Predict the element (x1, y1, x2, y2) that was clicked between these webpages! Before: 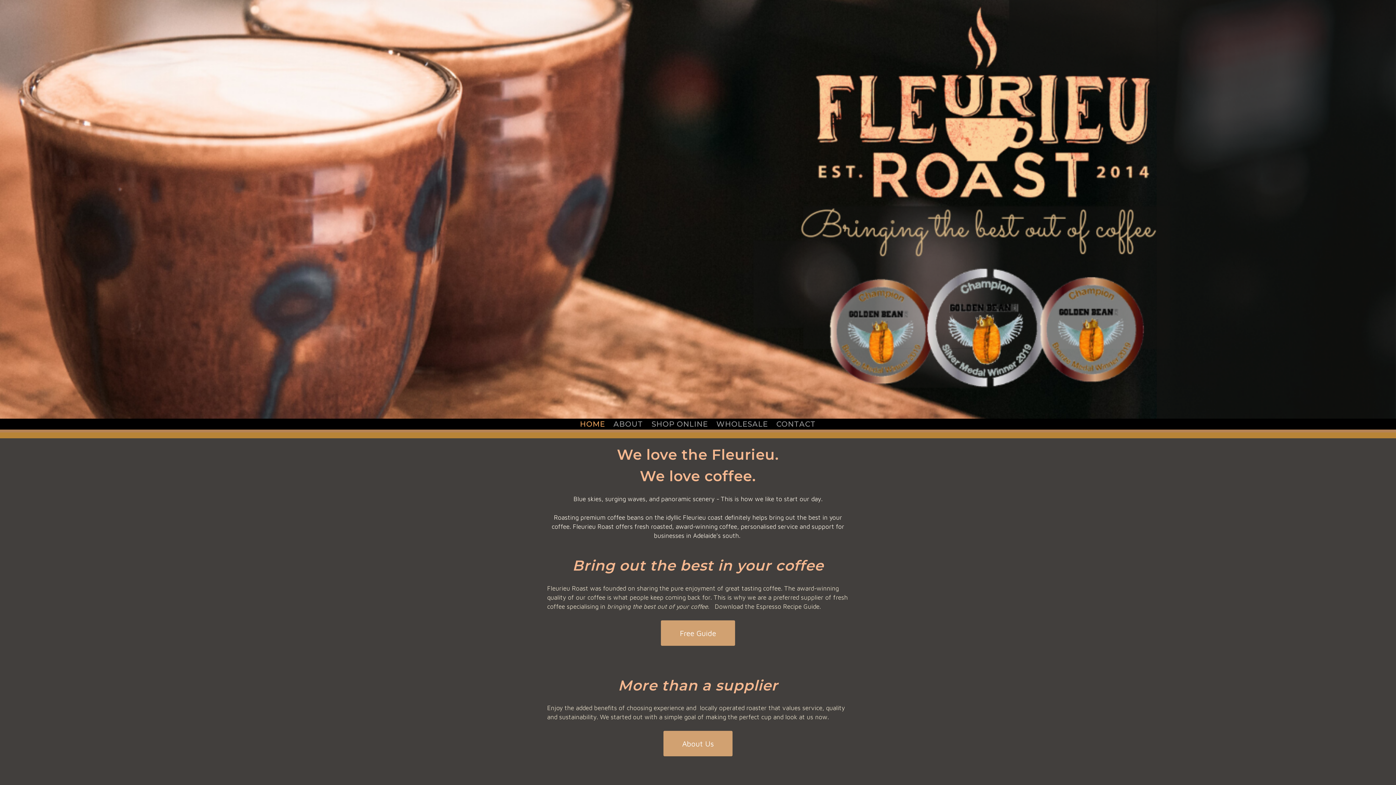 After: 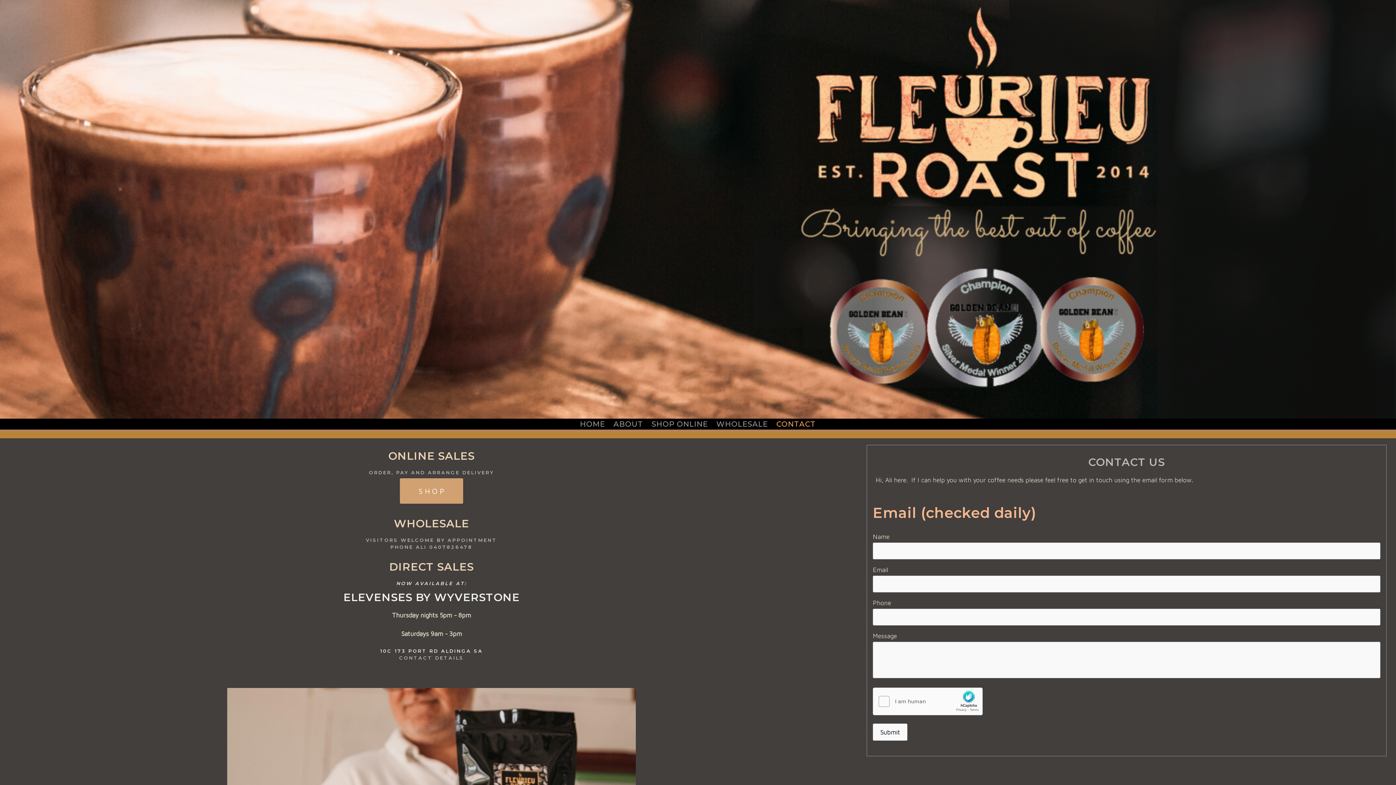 Action: label: CONTACT bbox: (776, 420, 816, 428)